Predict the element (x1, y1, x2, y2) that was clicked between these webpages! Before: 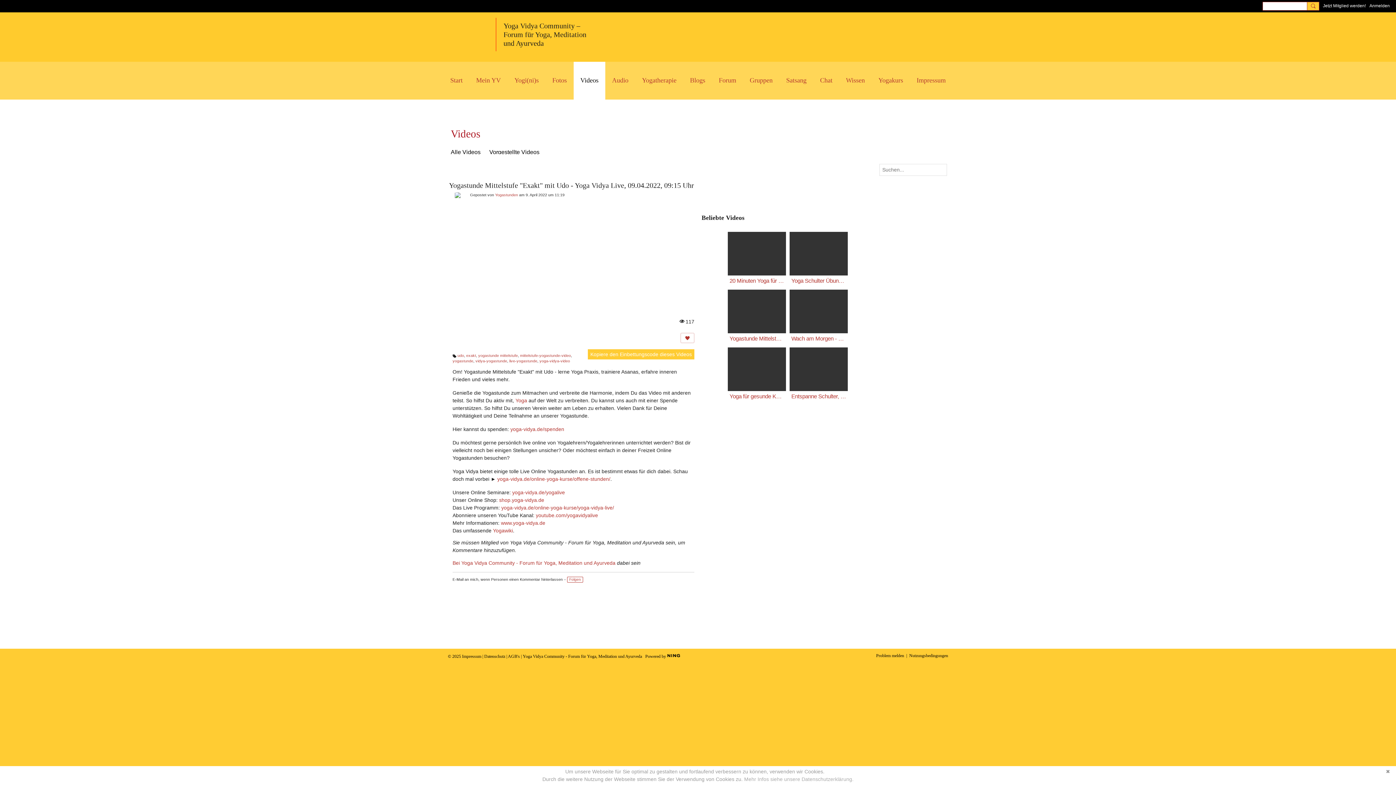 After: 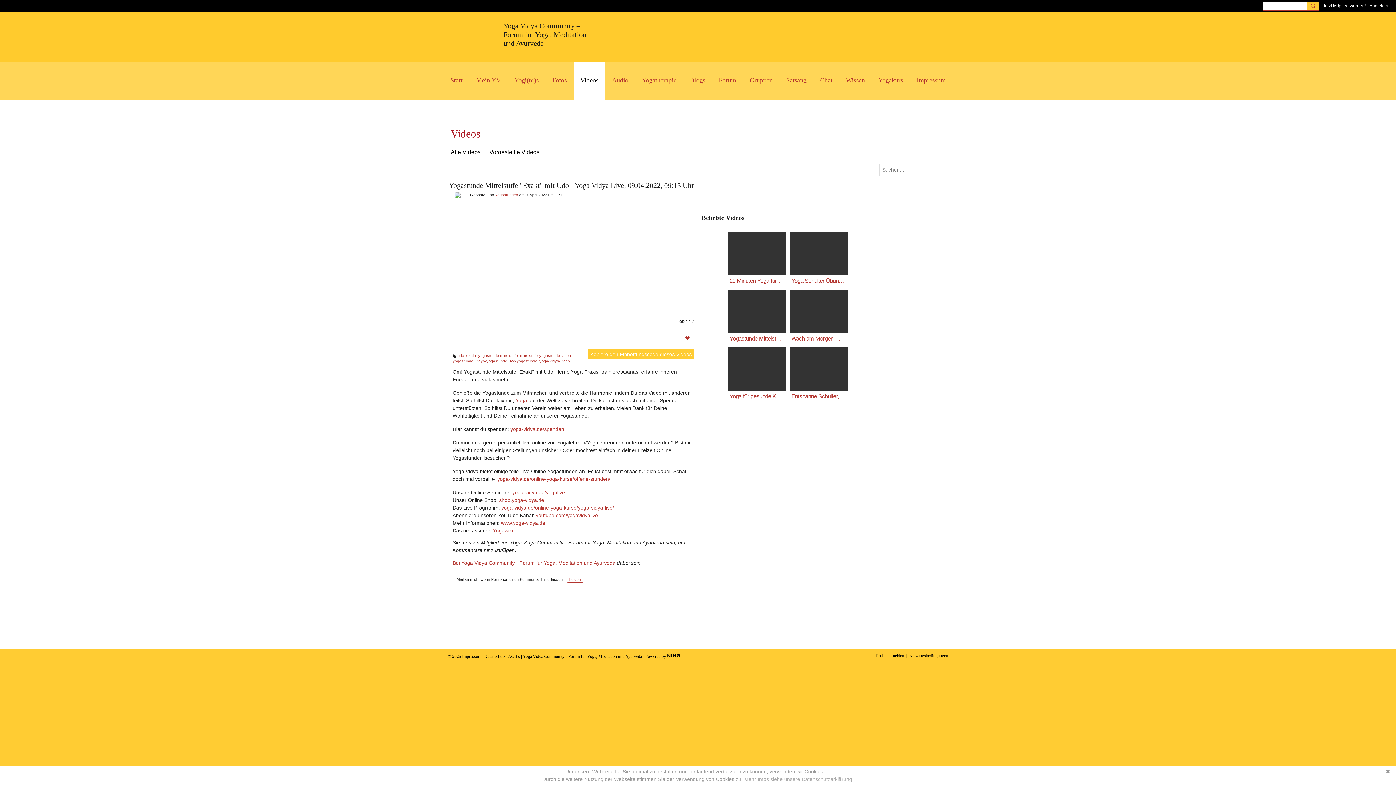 Action: bbox: (484, 654, 505, 659) label: Datenschutz